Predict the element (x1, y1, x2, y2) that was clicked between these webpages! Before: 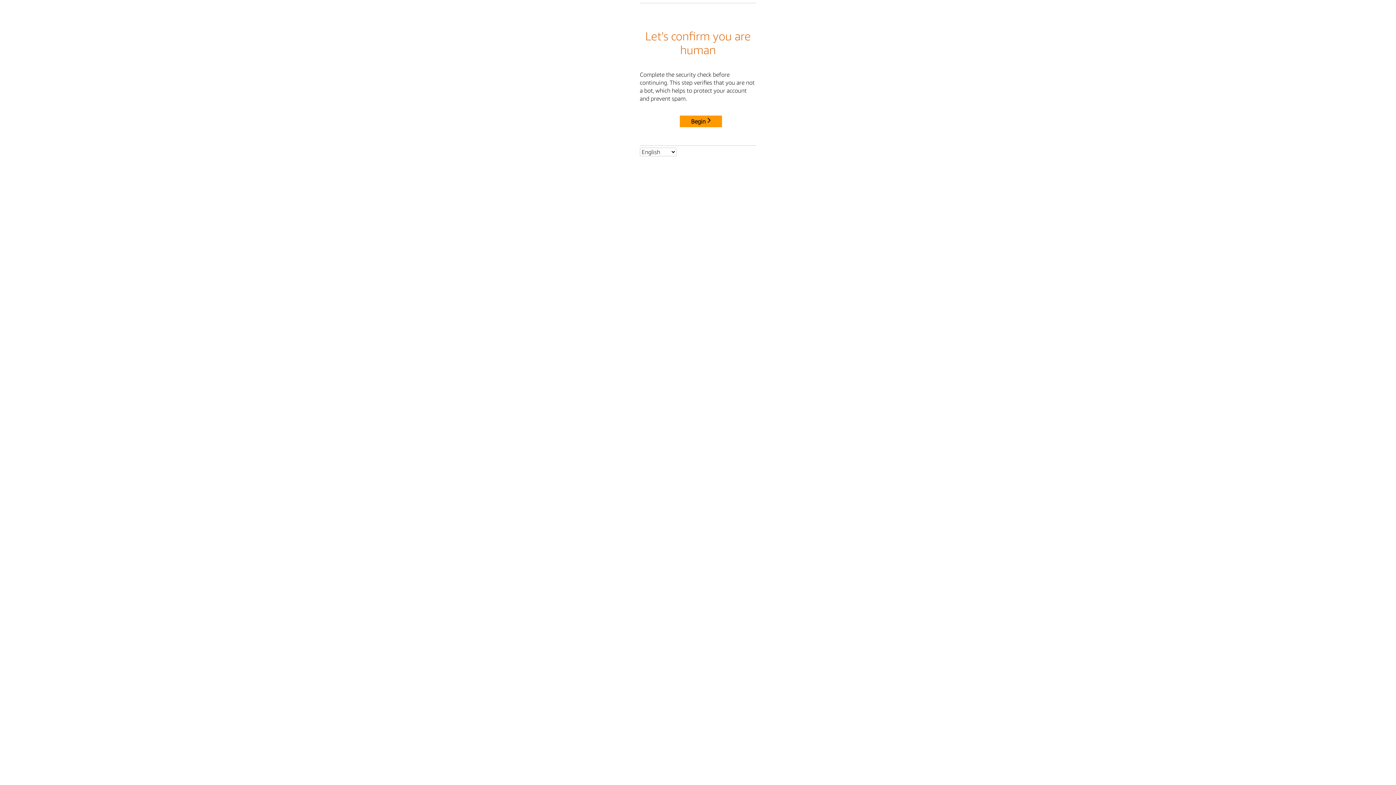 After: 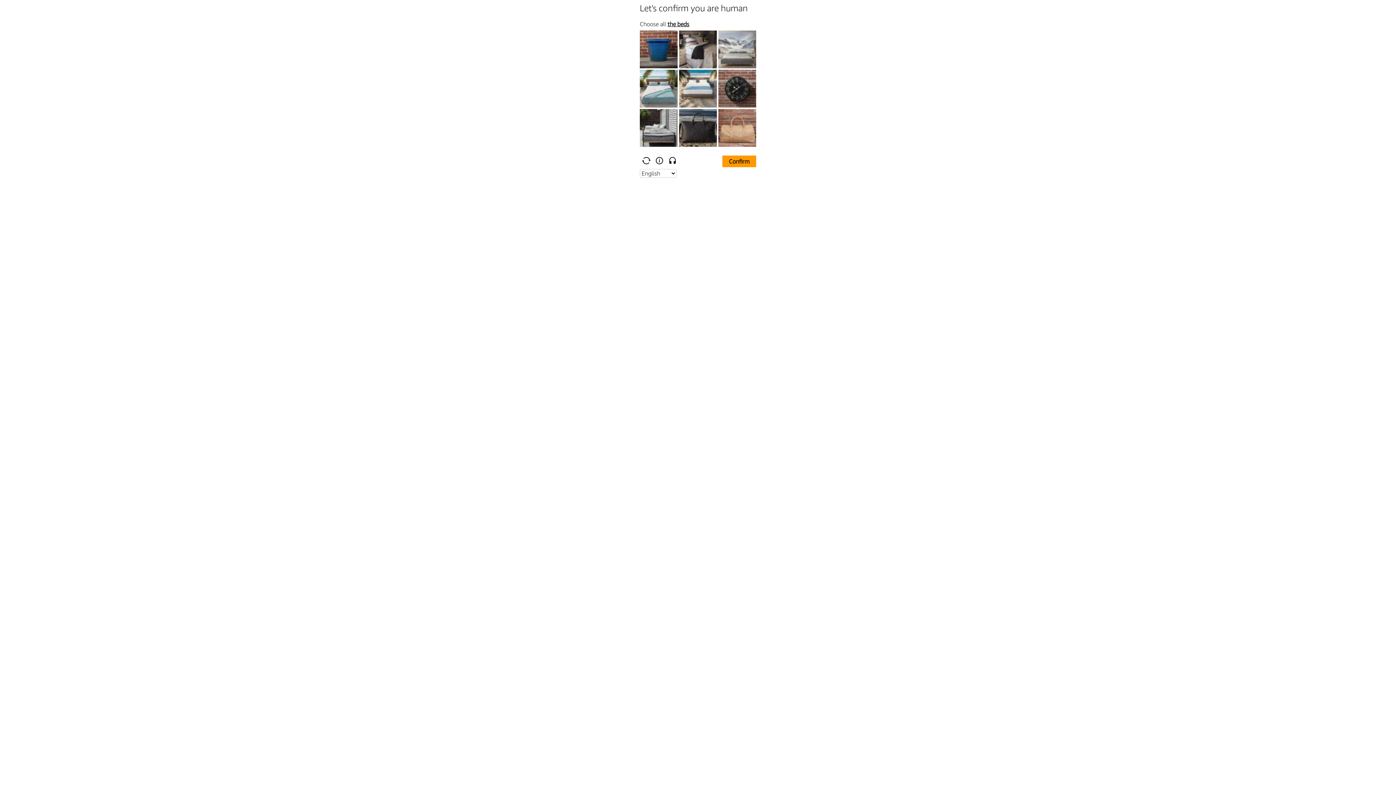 Action: bbox: (680, 115, 722, 127) label: Begin